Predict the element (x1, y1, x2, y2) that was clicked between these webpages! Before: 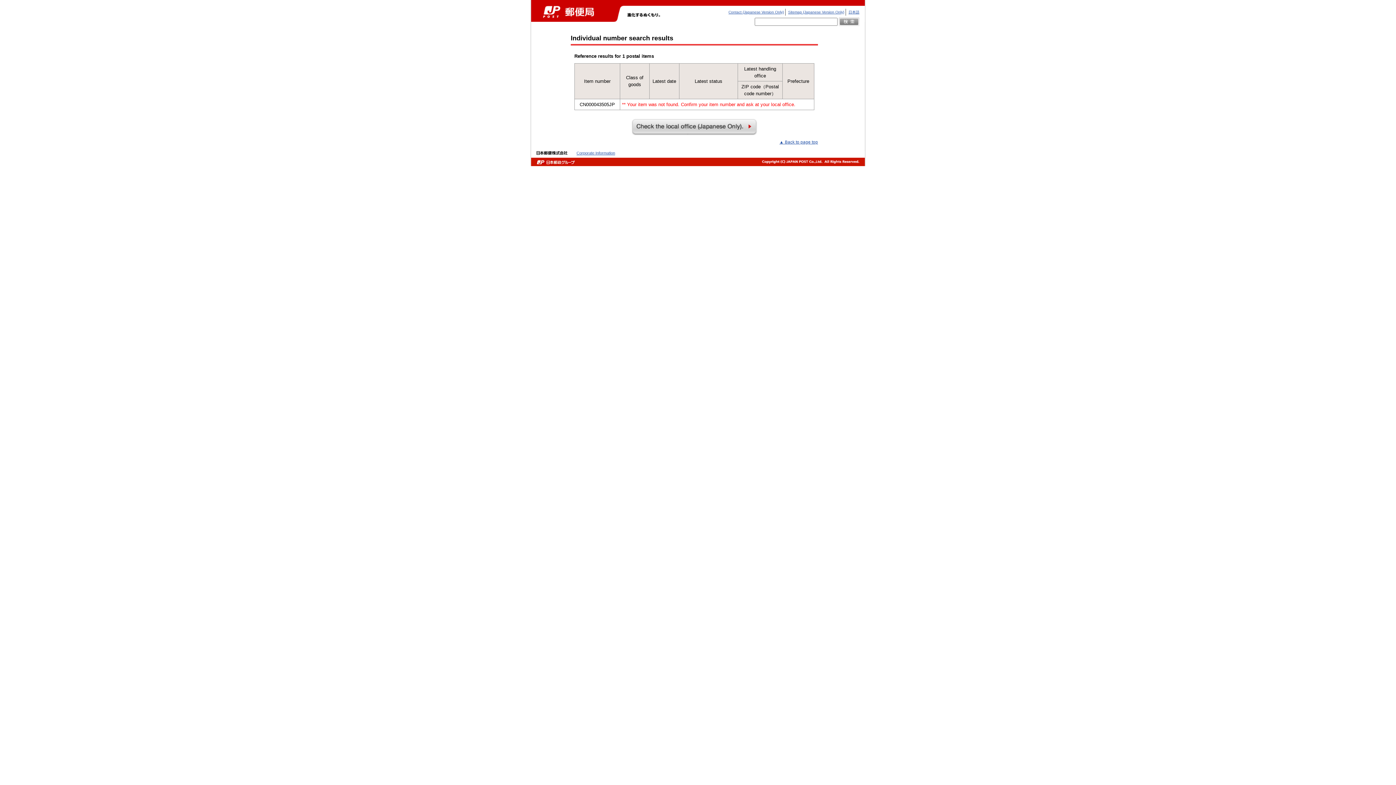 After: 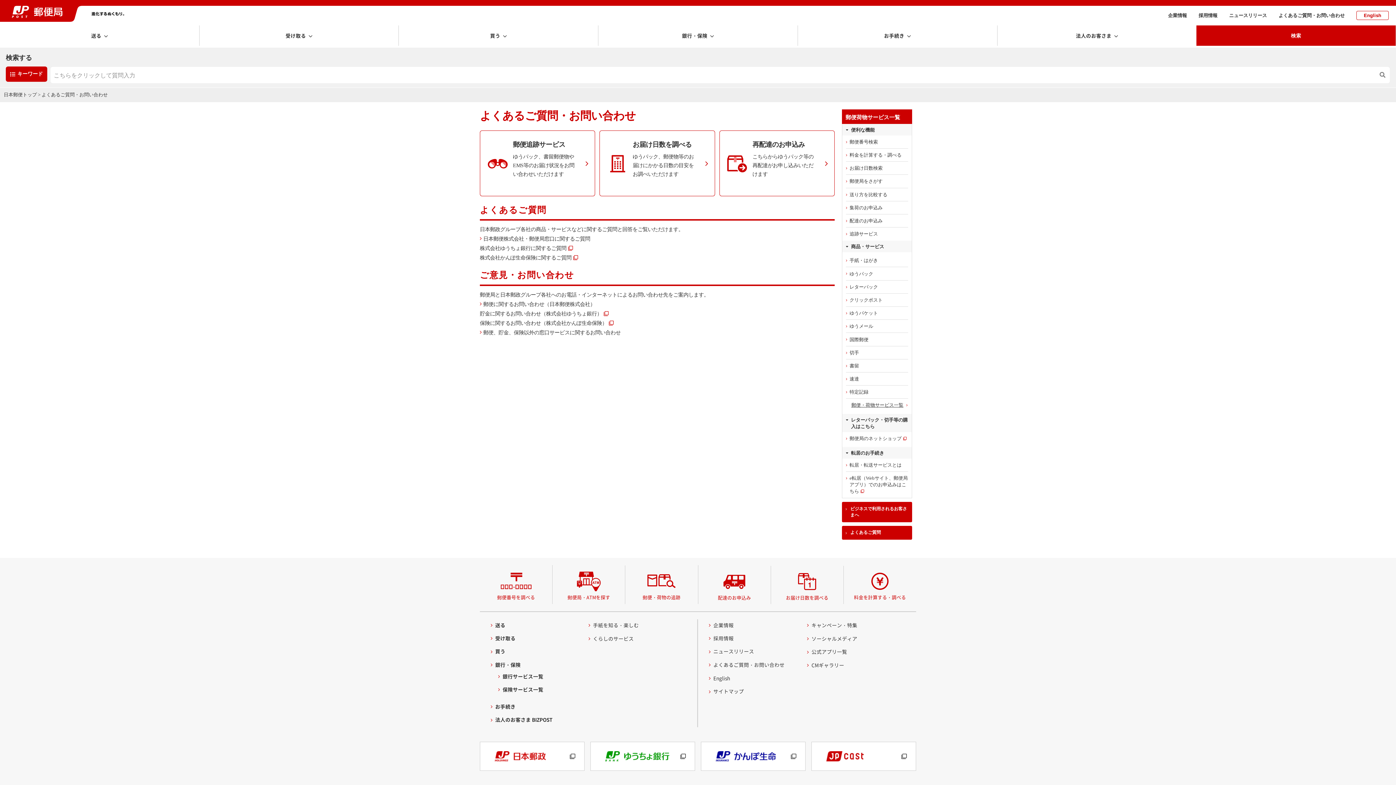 Action: bbox: (728, 10, 784, 14) label: Contact (Japanese Version Only)